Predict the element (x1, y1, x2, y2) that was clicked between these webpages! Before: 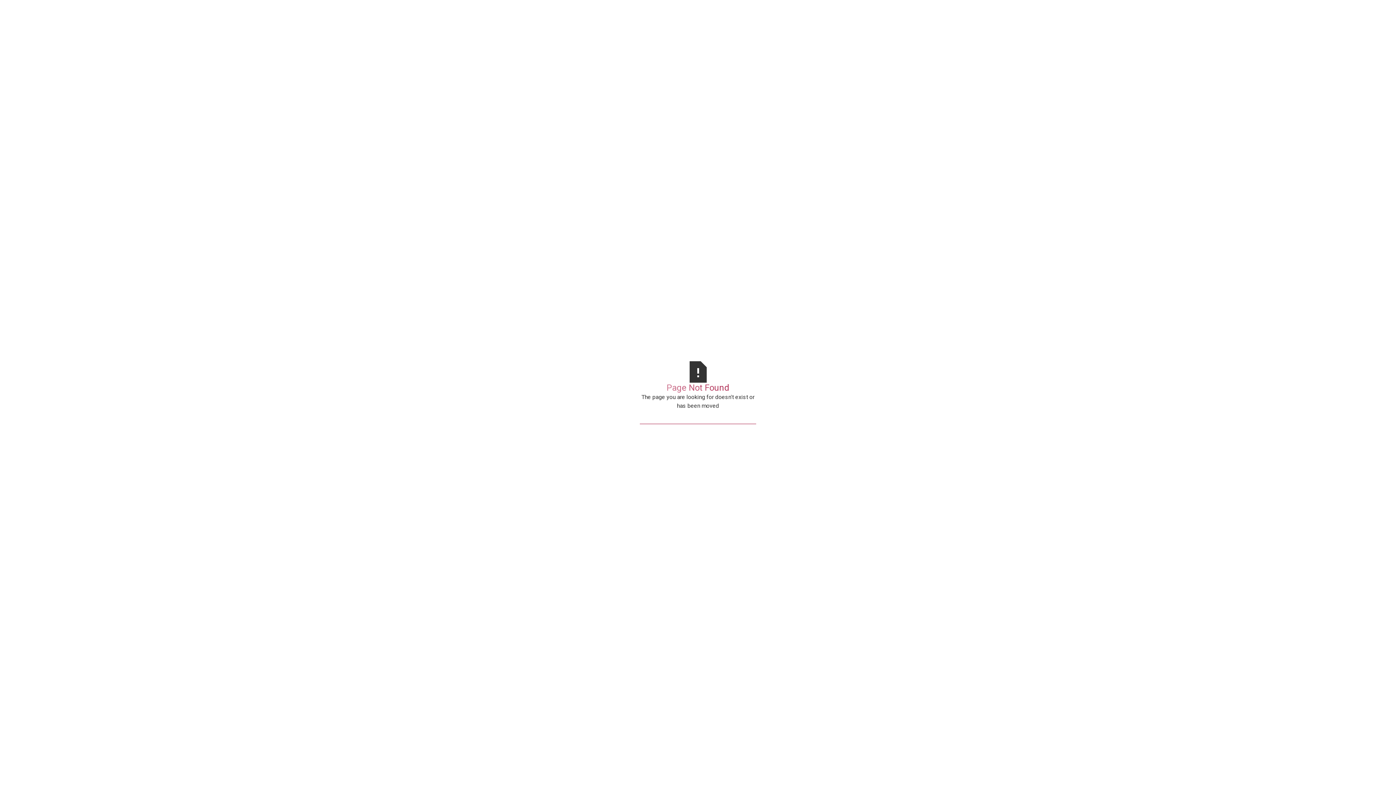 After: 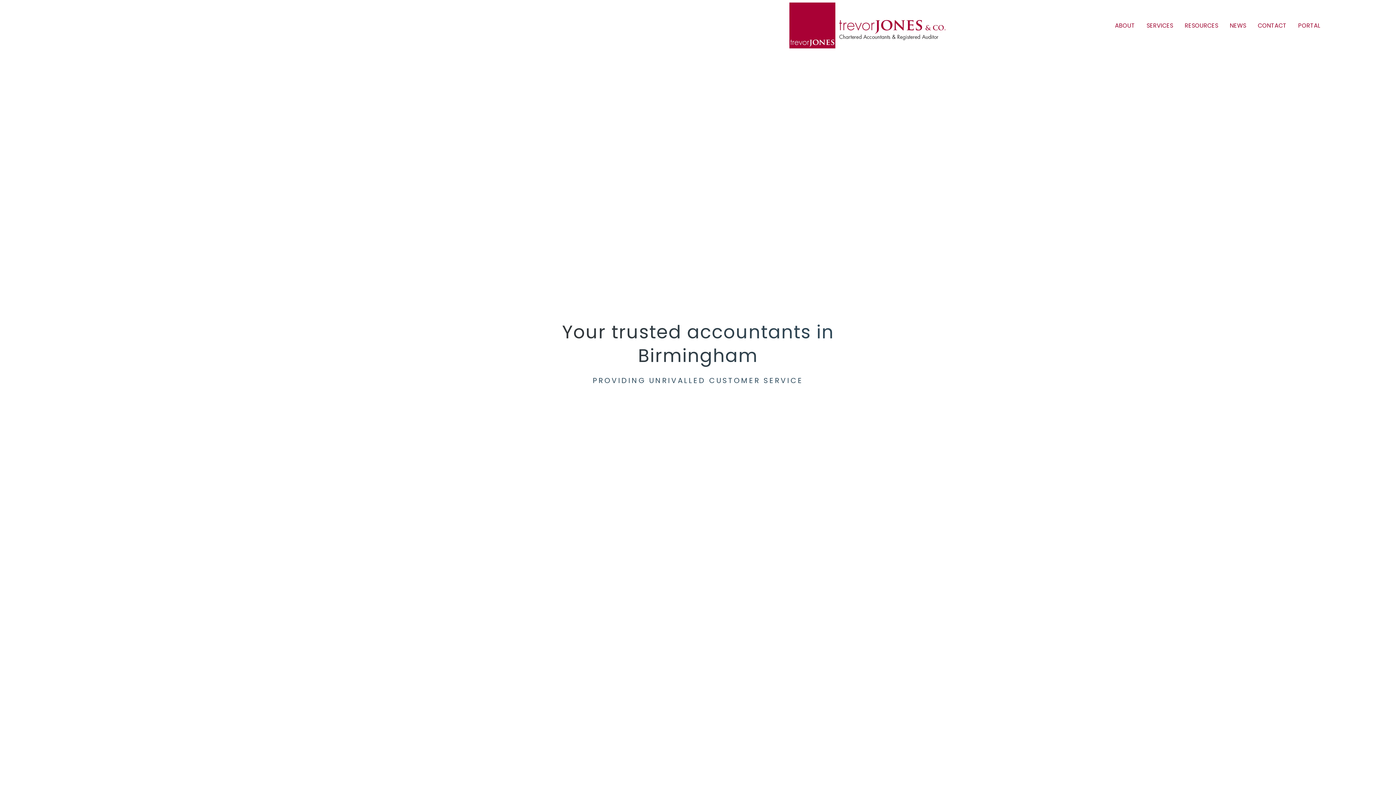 Action: bbox: (640, 410, 756, 424) label: Go Home